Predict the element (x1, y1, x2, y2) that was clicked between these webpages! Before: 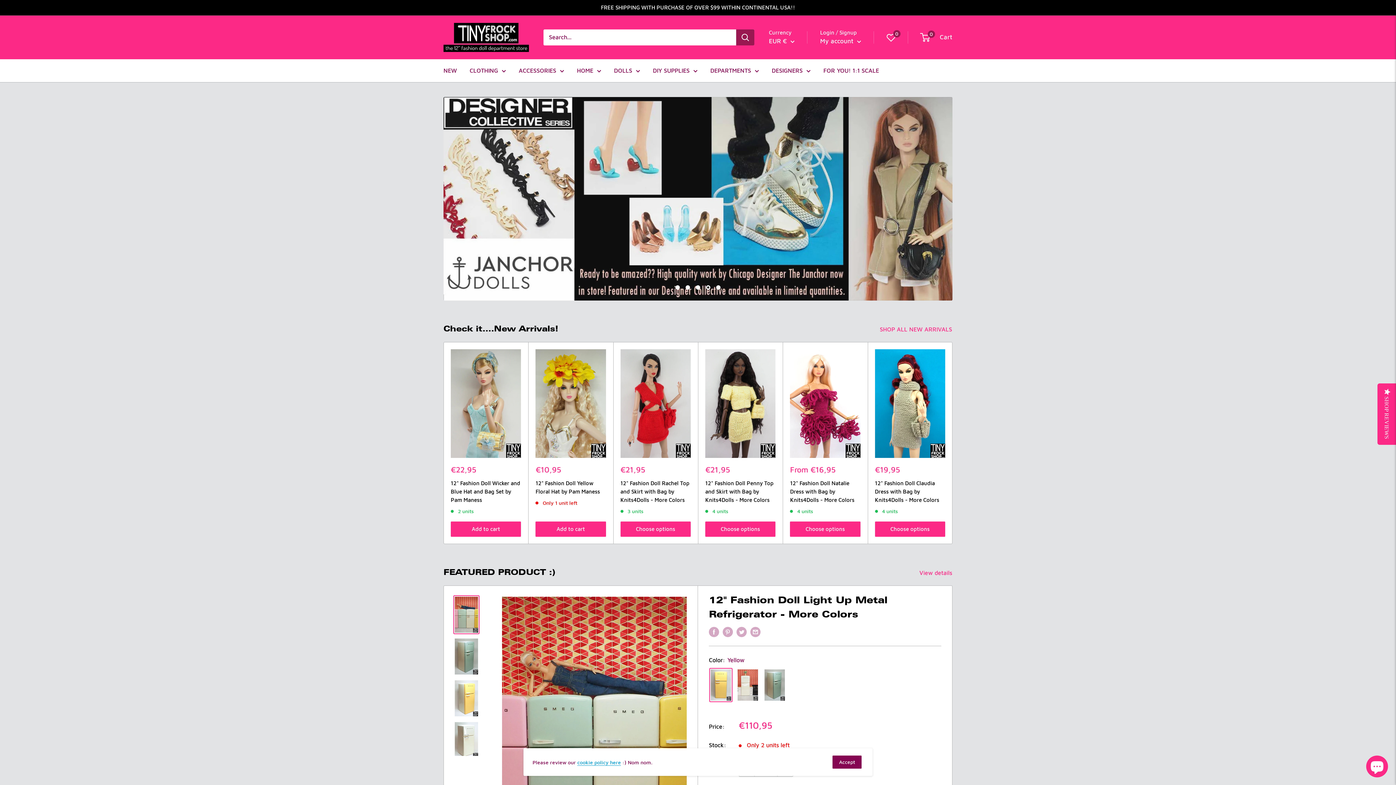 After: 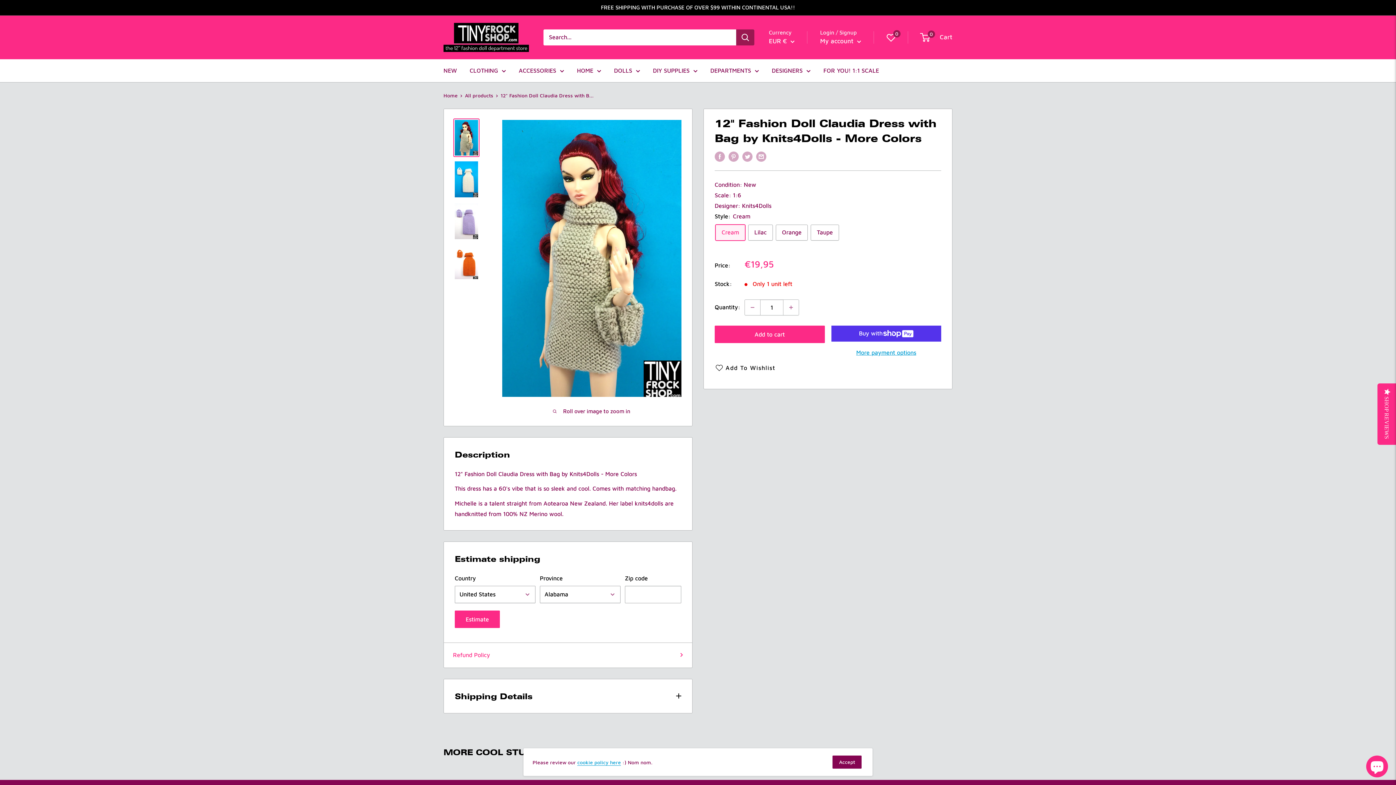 Action: bbox: (875, 336, 945, 445)